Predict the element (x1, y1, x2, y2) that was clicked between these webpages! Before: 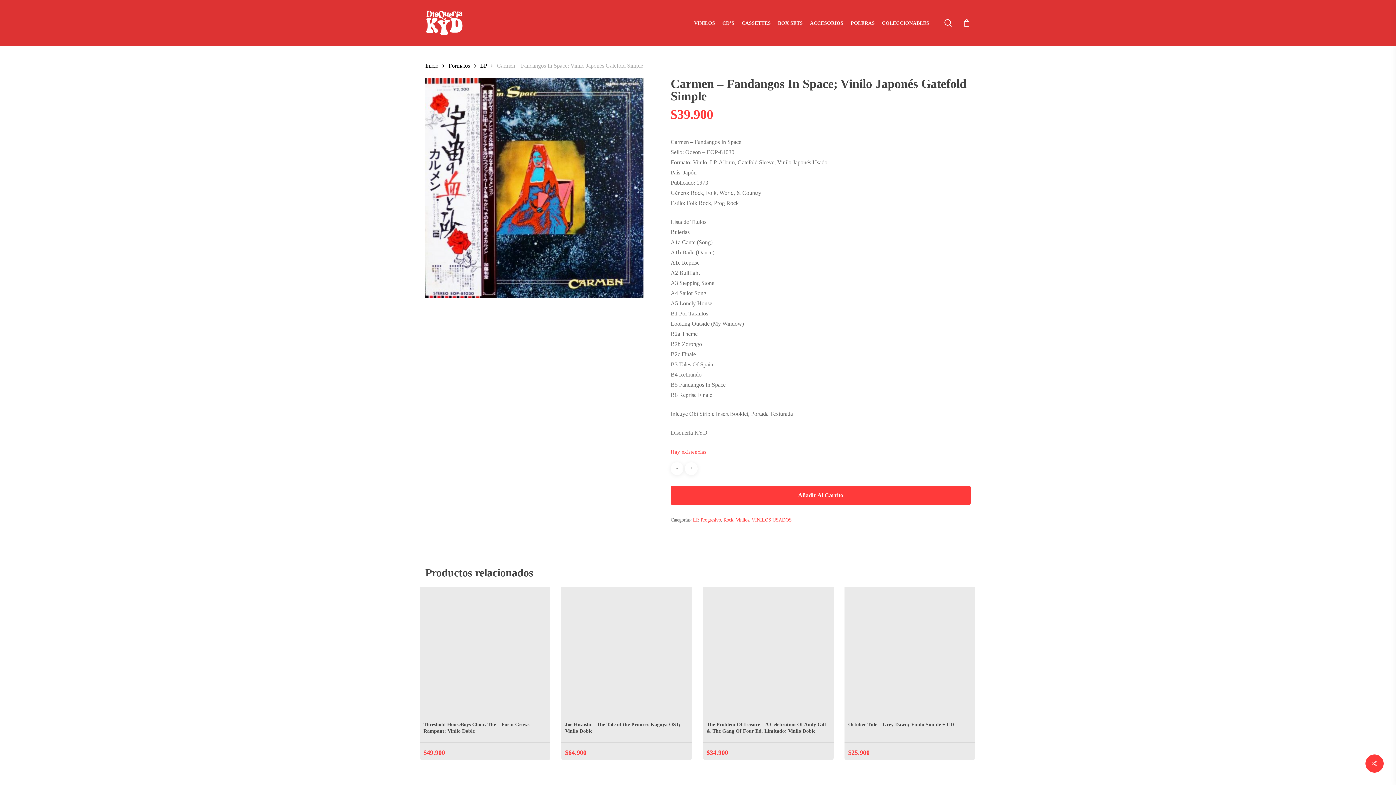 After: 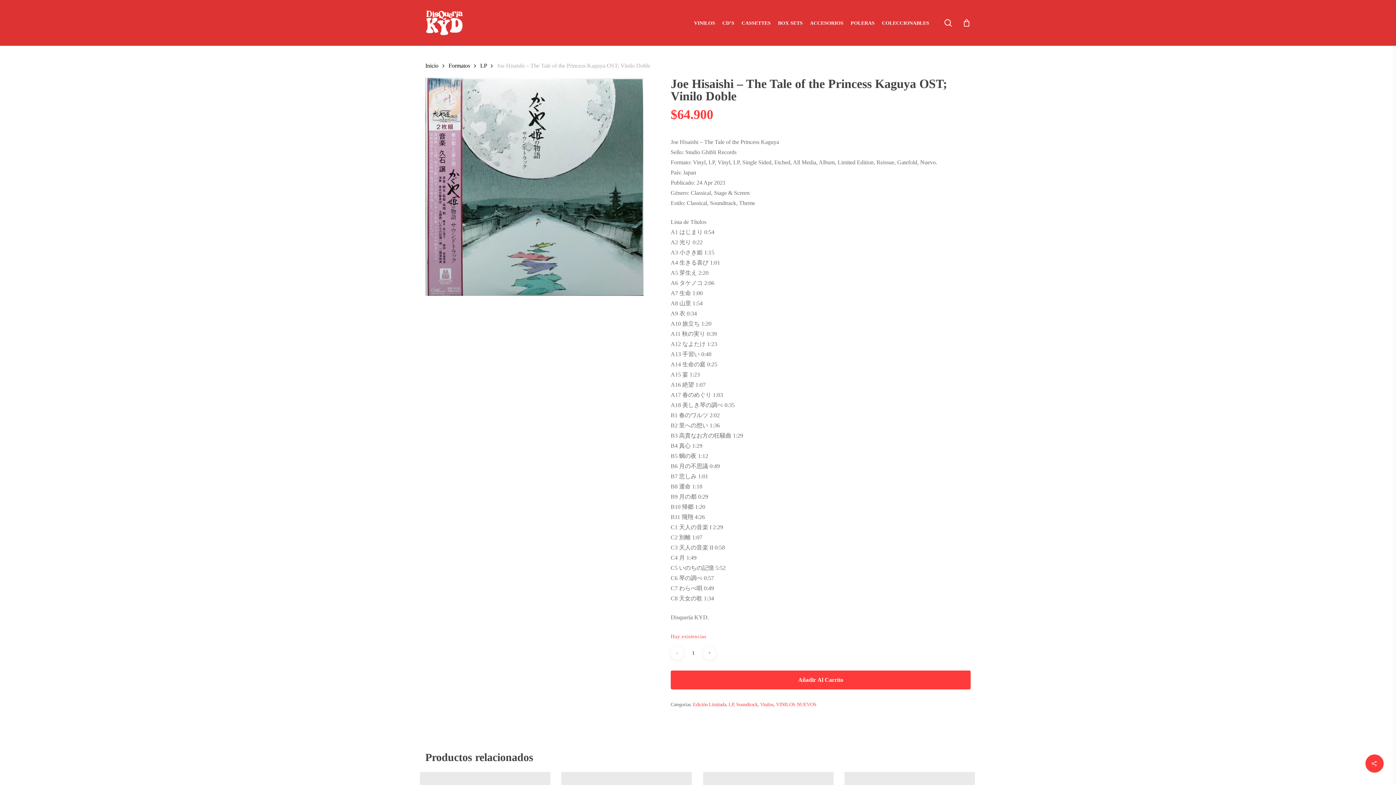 Action: bbox: (561, 587, 692, 718)